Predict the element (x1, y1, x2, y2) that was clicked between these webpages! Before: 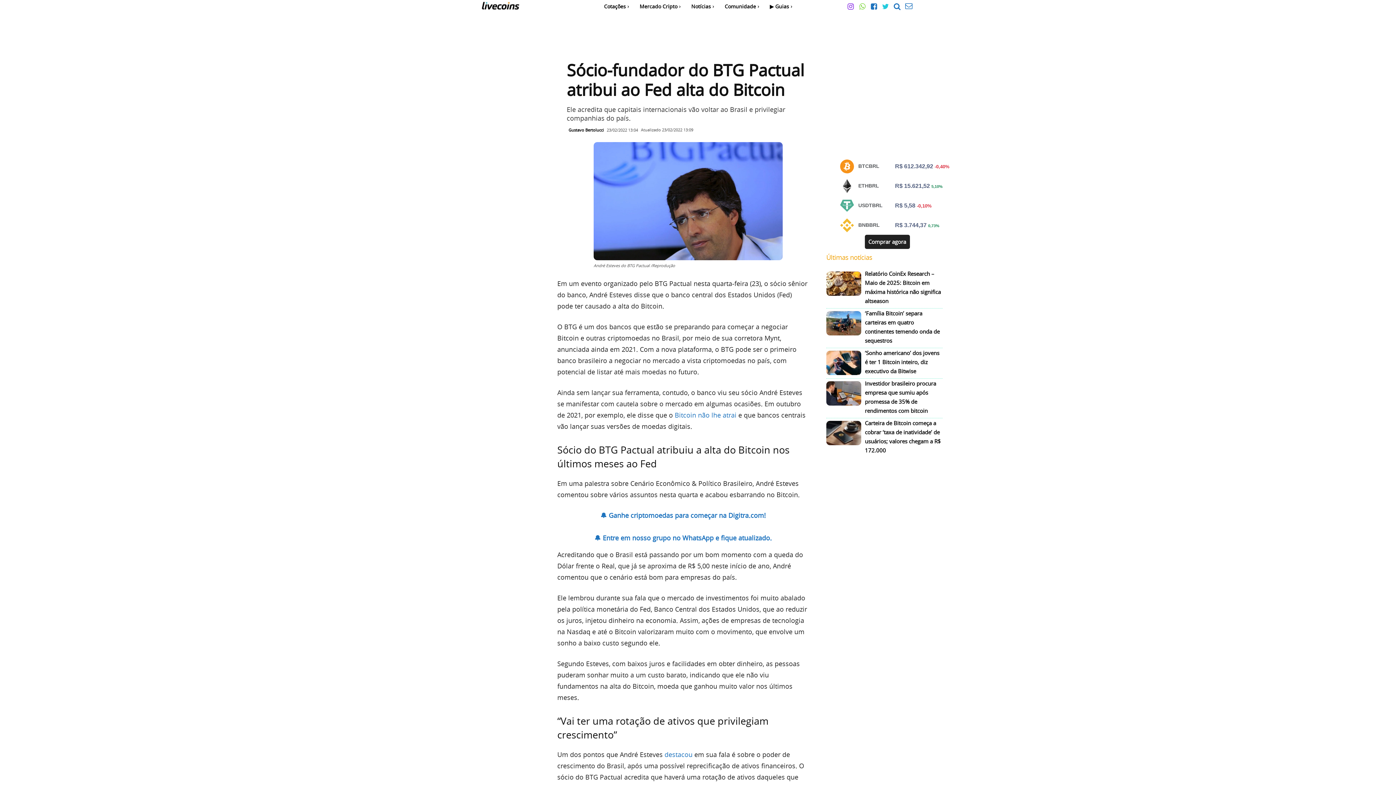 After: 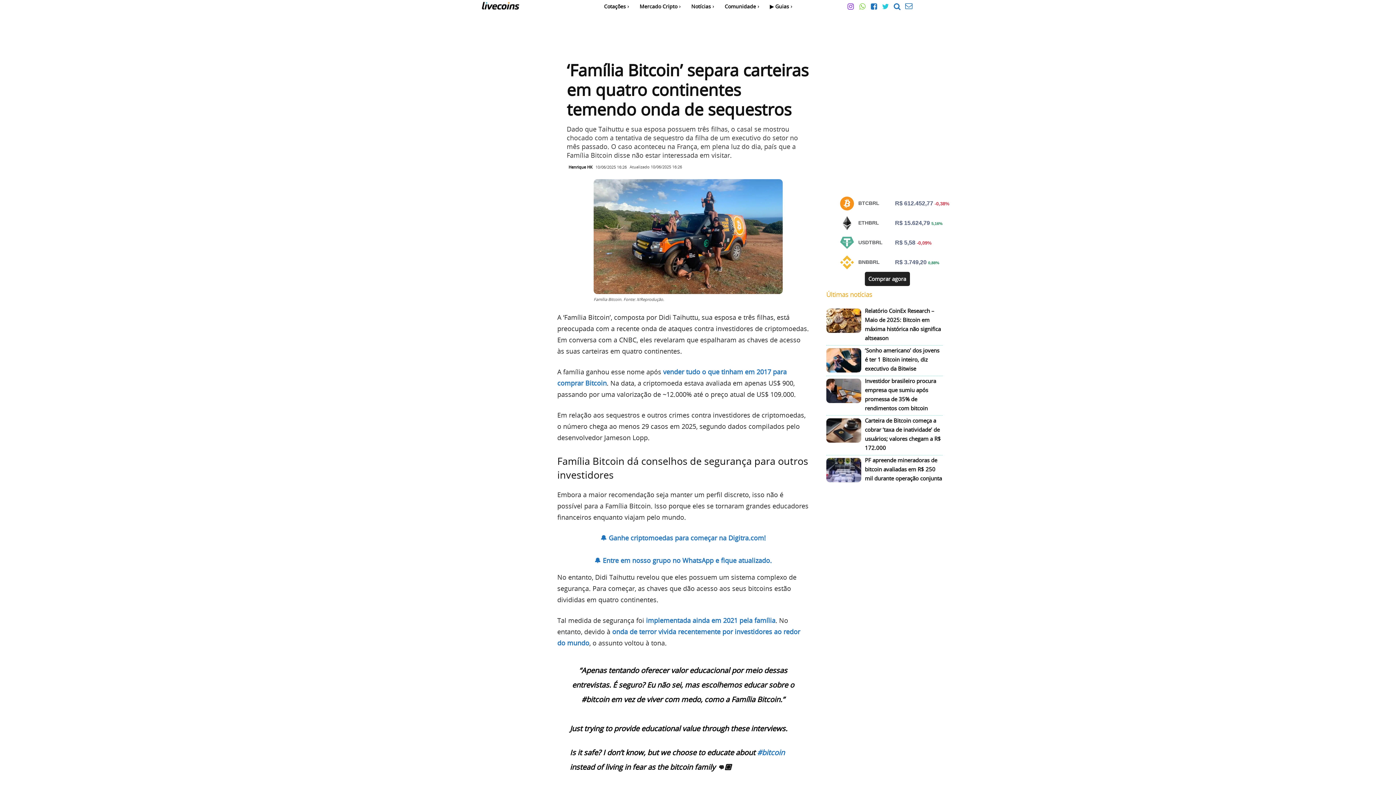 Action: bbox: (826, 311, 861, 335)